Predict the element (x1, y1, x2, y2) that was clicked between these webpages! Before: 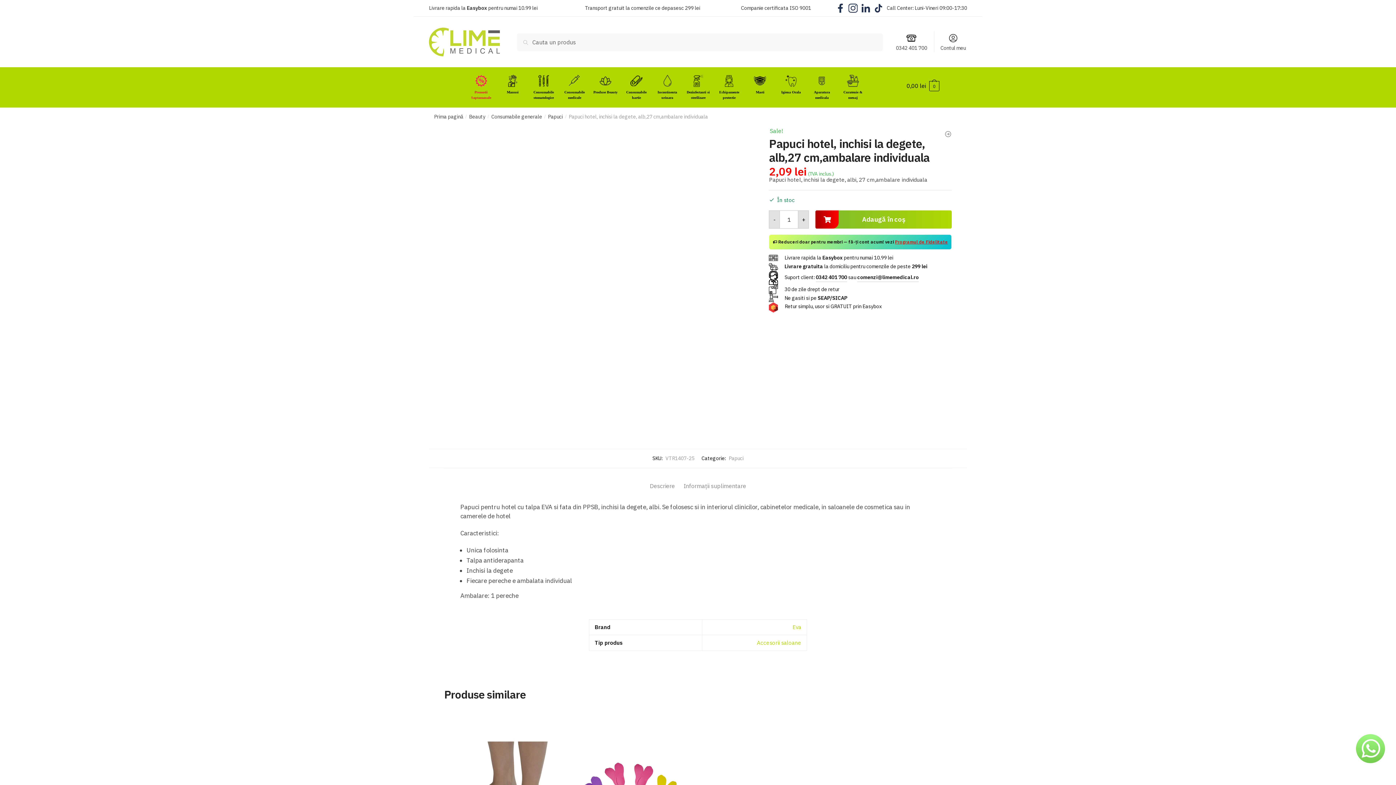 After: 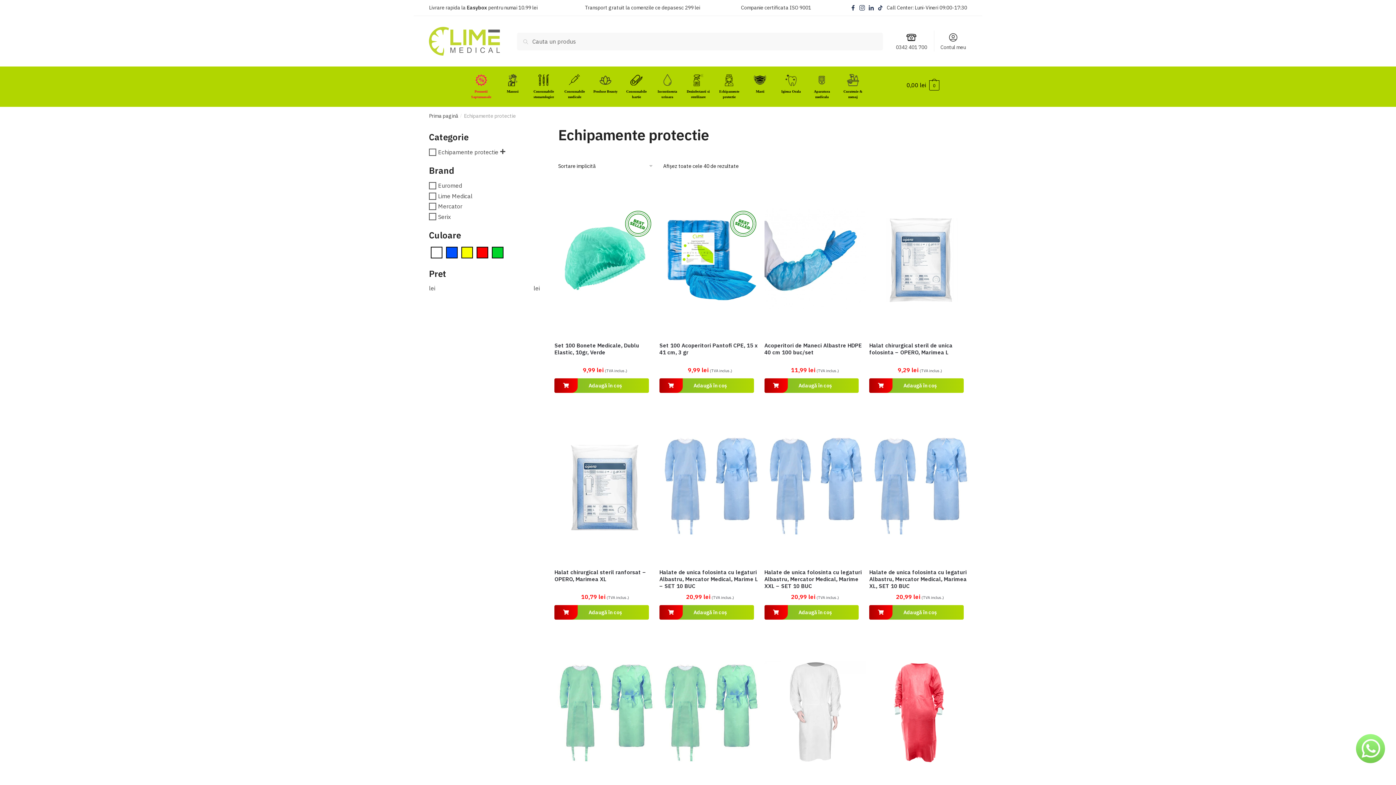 Action: bbox: (714, 74, 744, 107) label: Echipamente protectie